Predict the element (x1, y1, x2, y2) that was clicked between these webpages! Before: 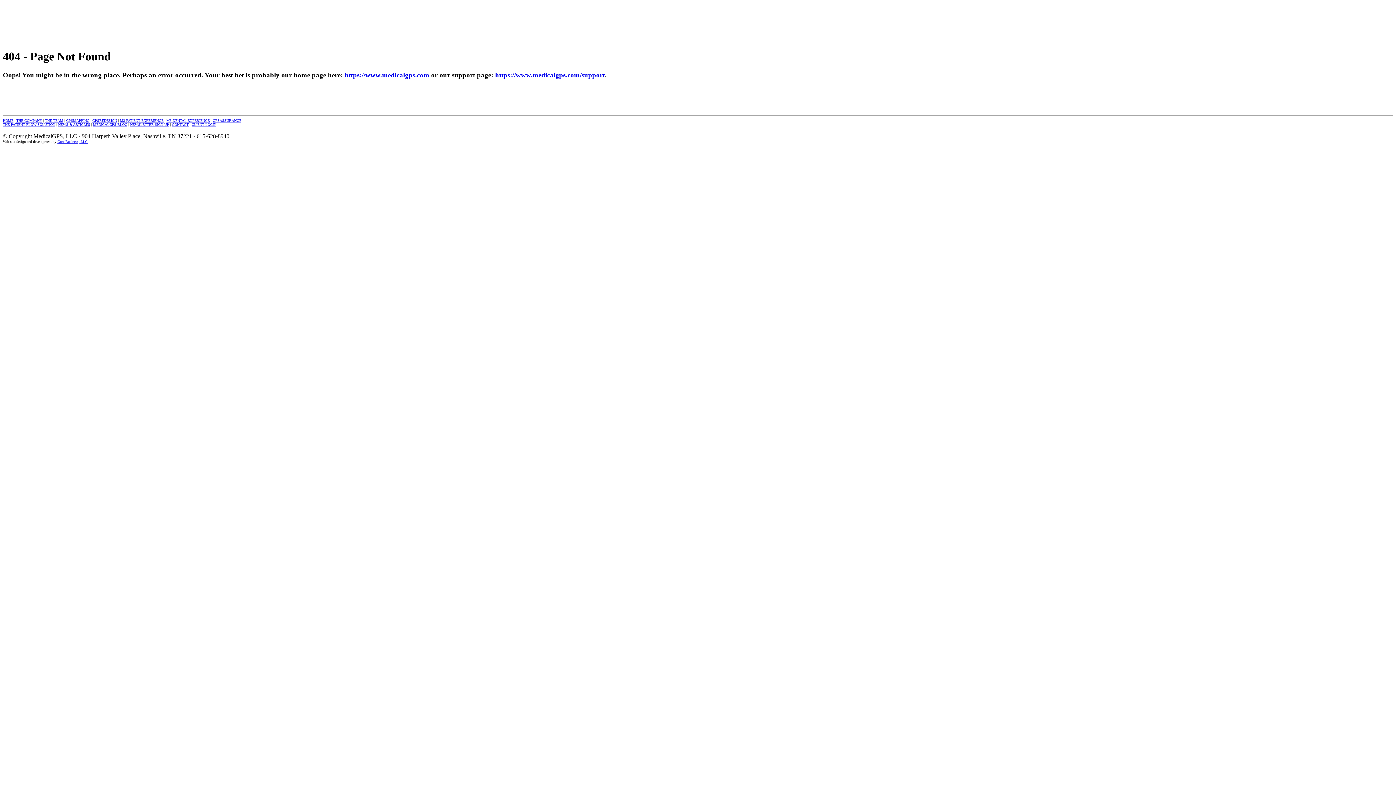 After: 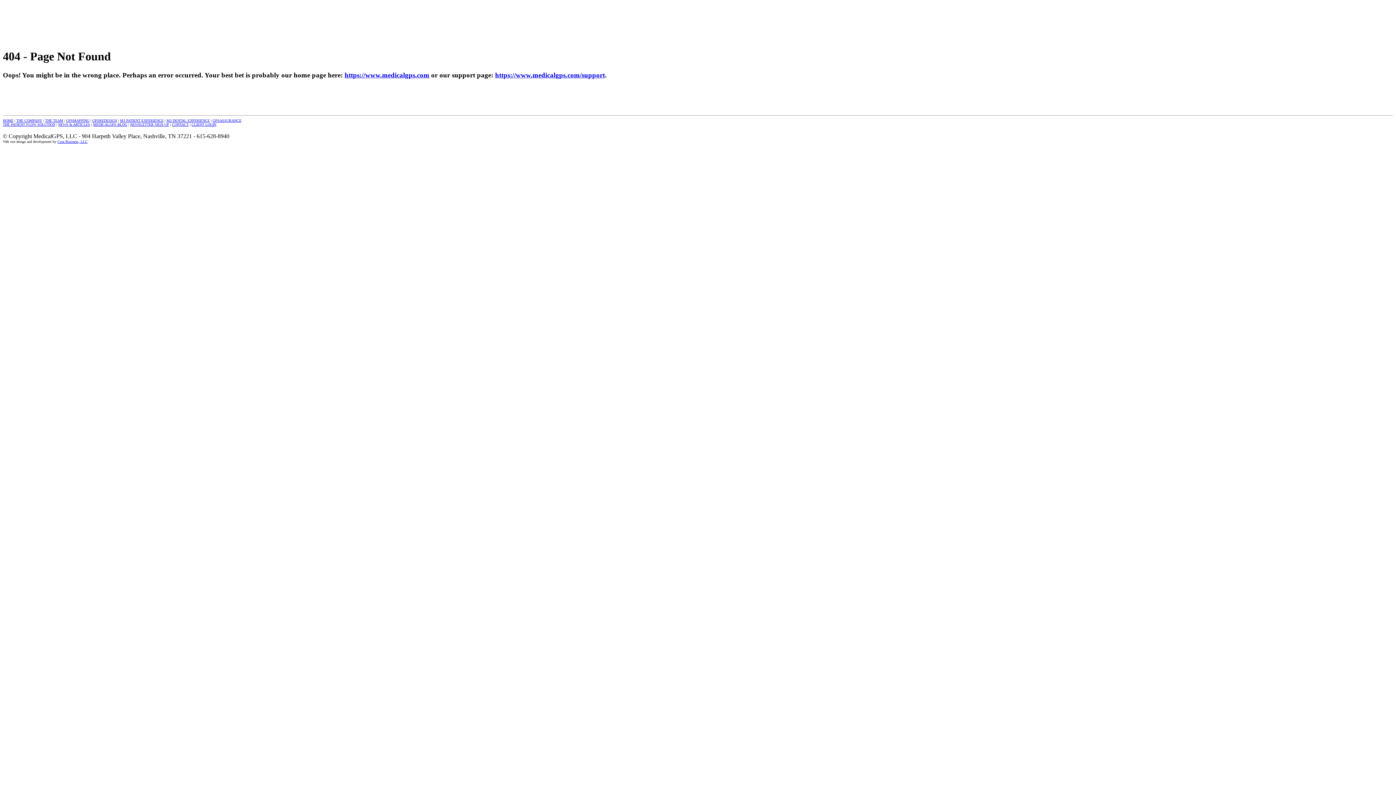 Action: label: THE PATIENT FLOW SOLUTION bbox: (2, 122, 55, 126)